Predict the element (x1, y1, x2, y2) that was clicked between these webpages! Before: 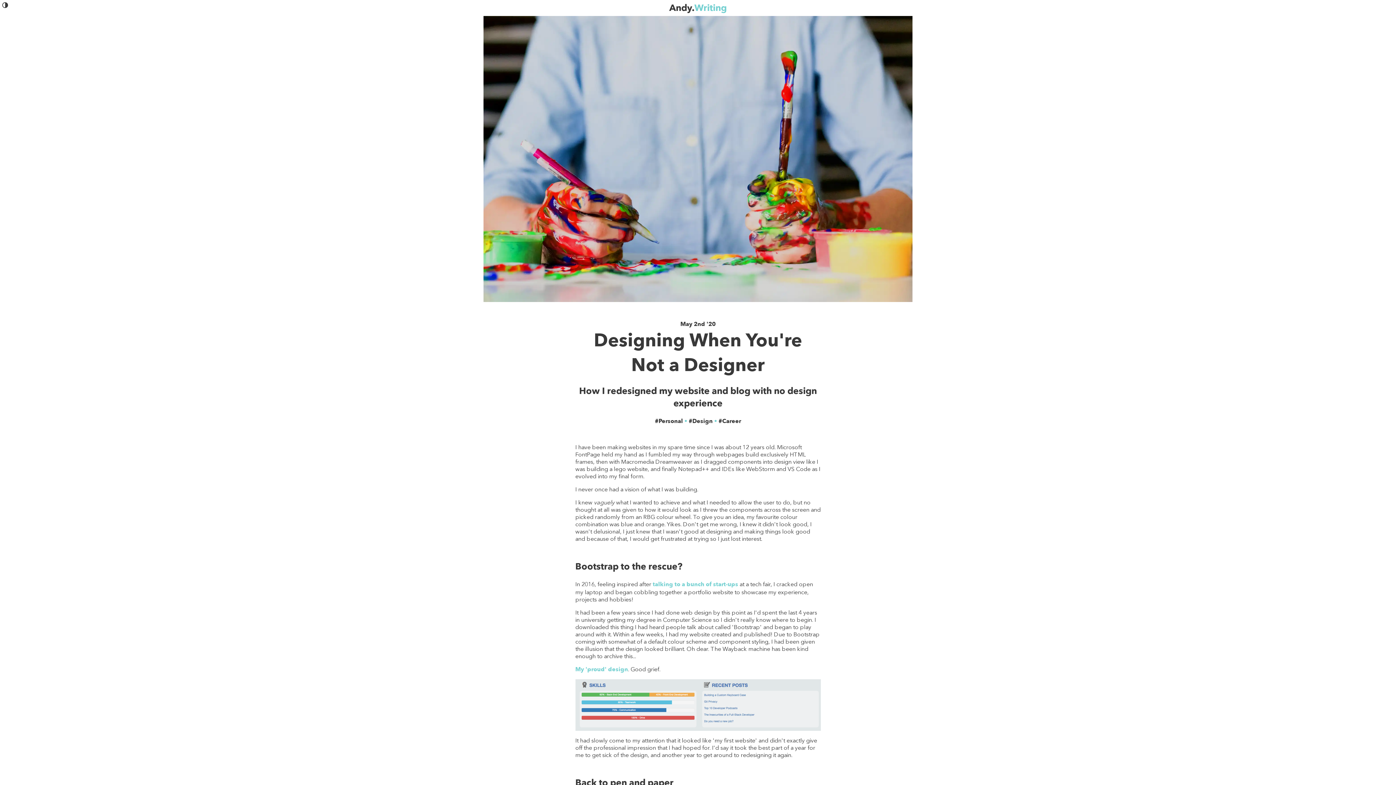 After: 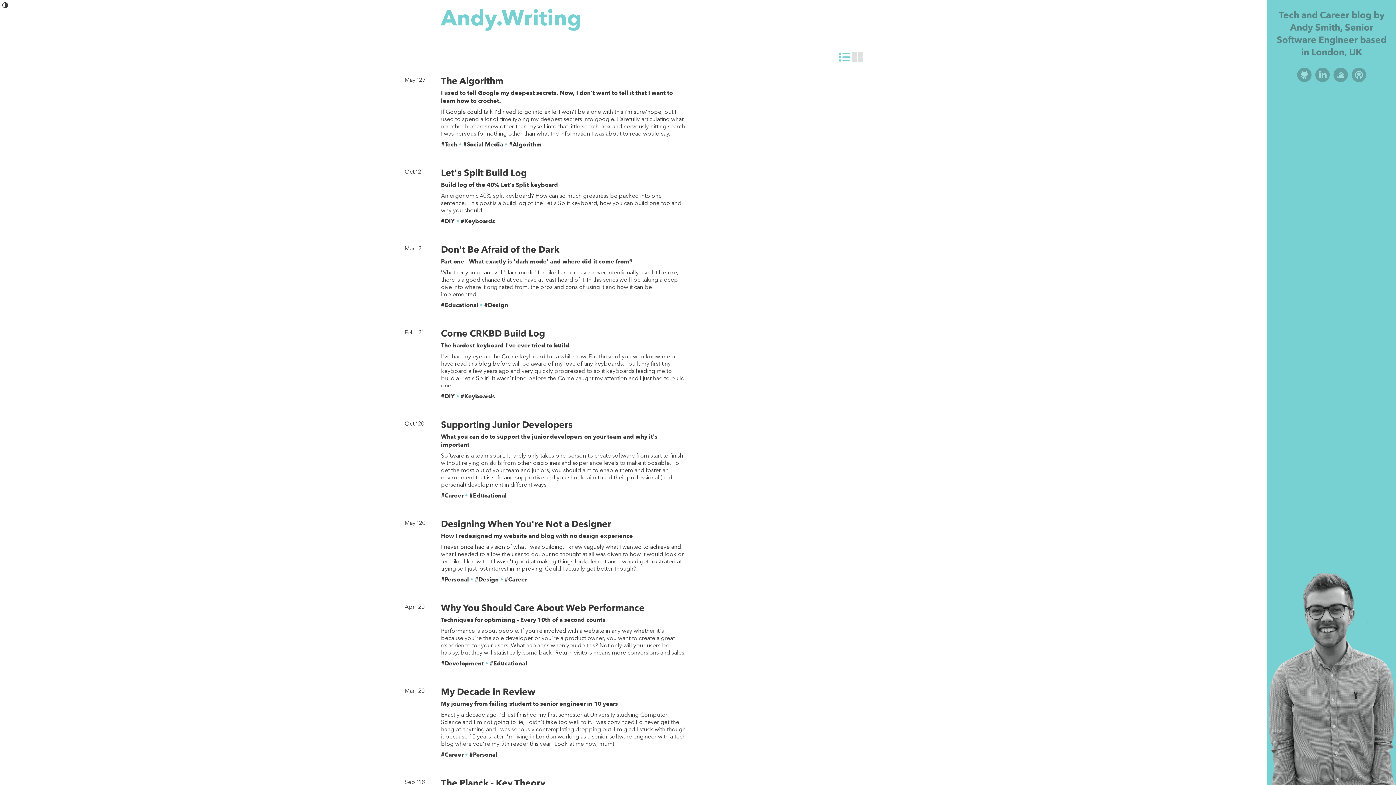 Action: bbox: (669, 1, 726, 14) label: Andy.Writing